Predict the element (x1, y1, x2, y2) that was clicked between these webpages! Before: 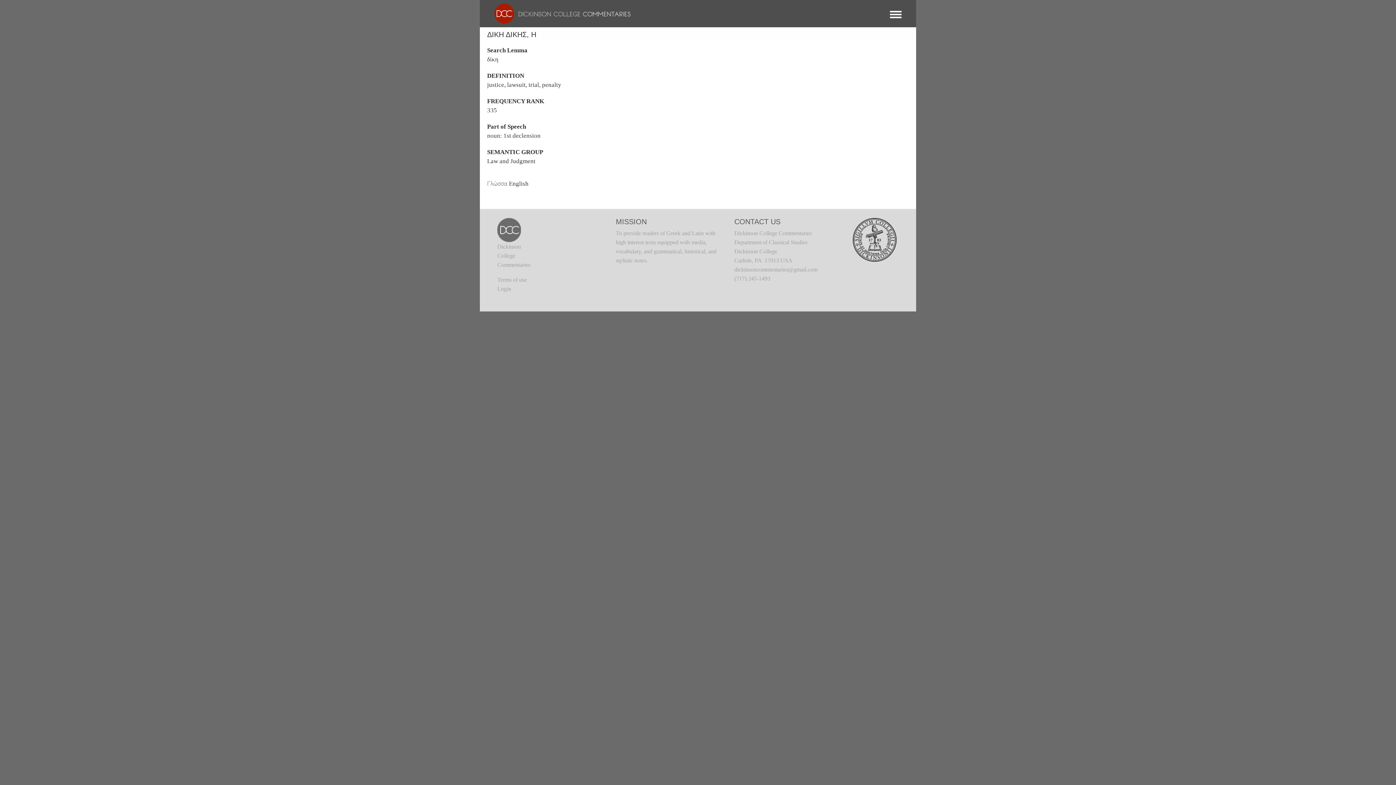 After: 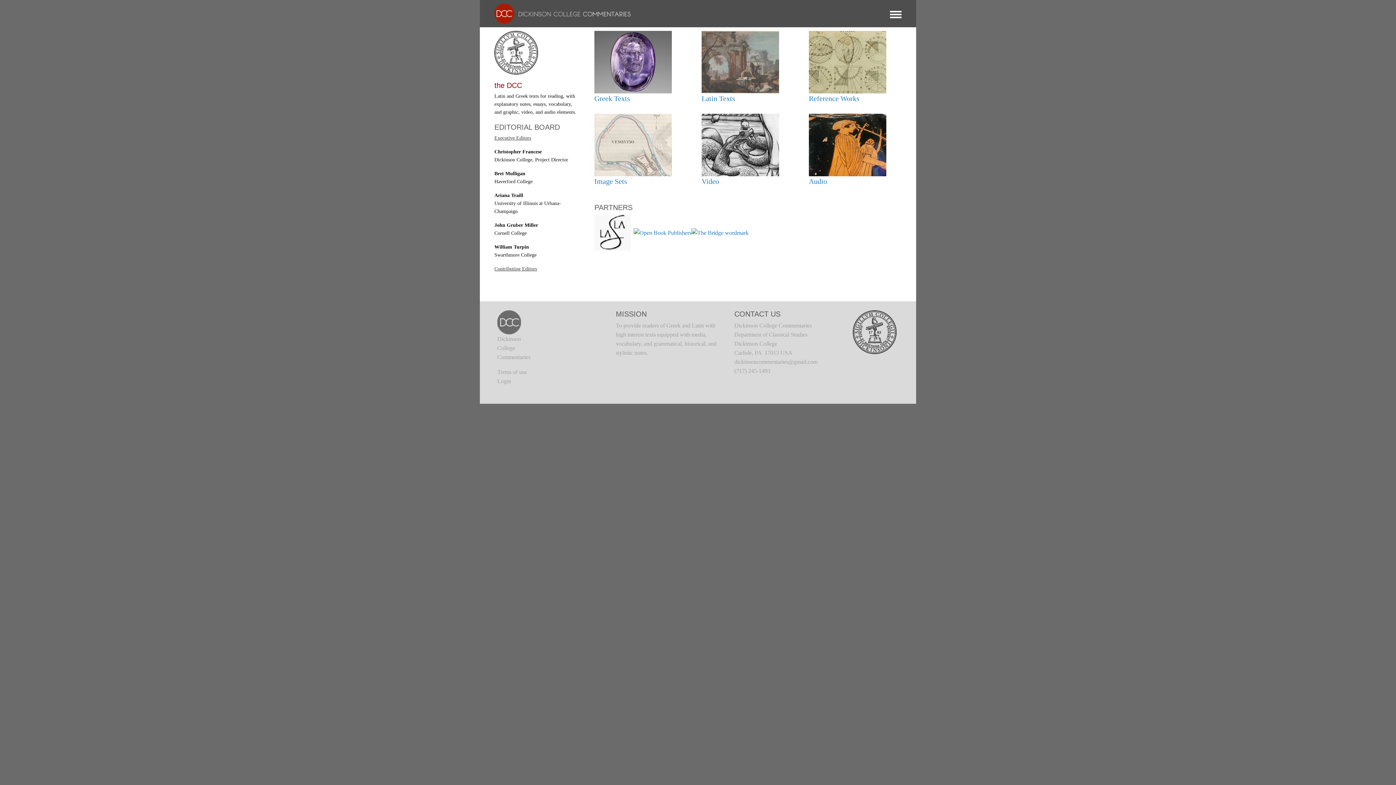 Action: bbox: (487, 9, 630, 16)